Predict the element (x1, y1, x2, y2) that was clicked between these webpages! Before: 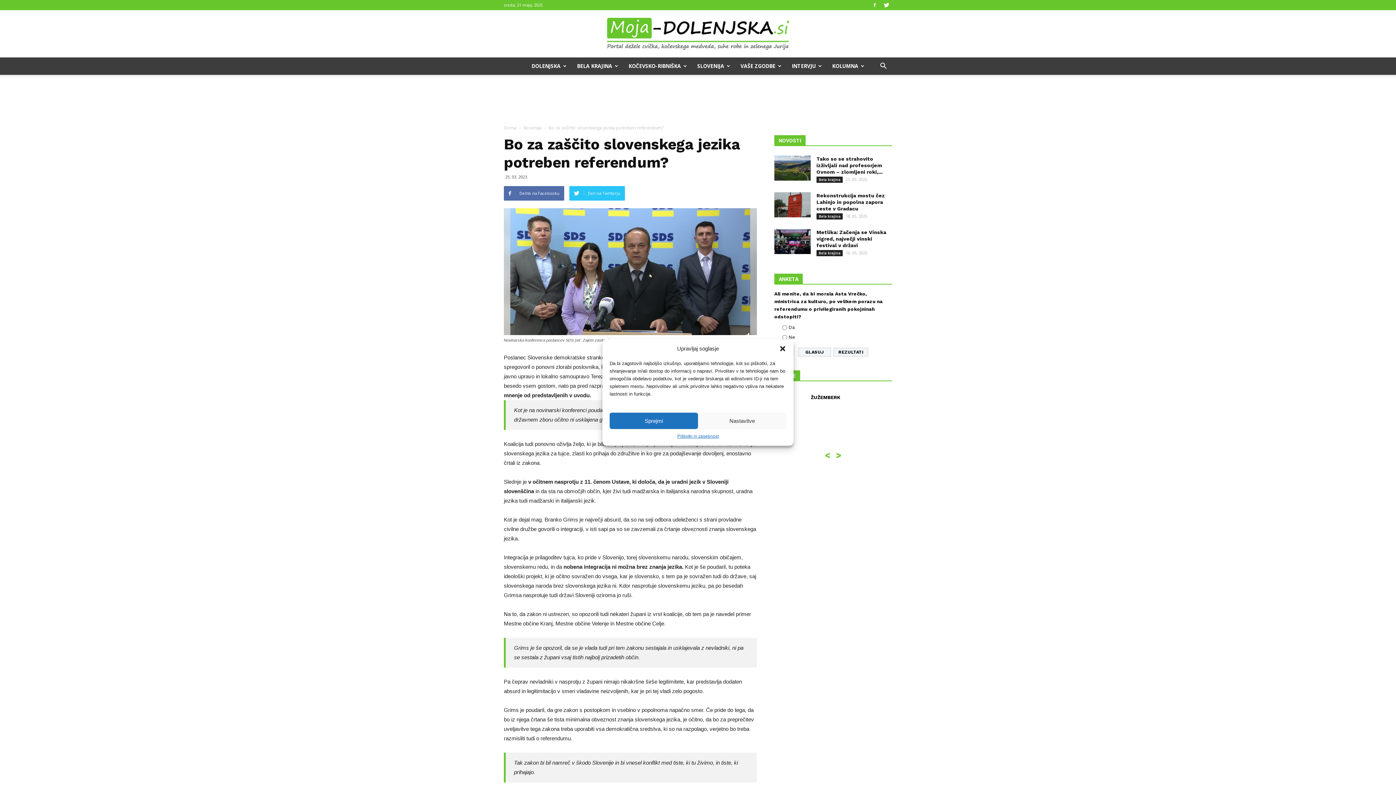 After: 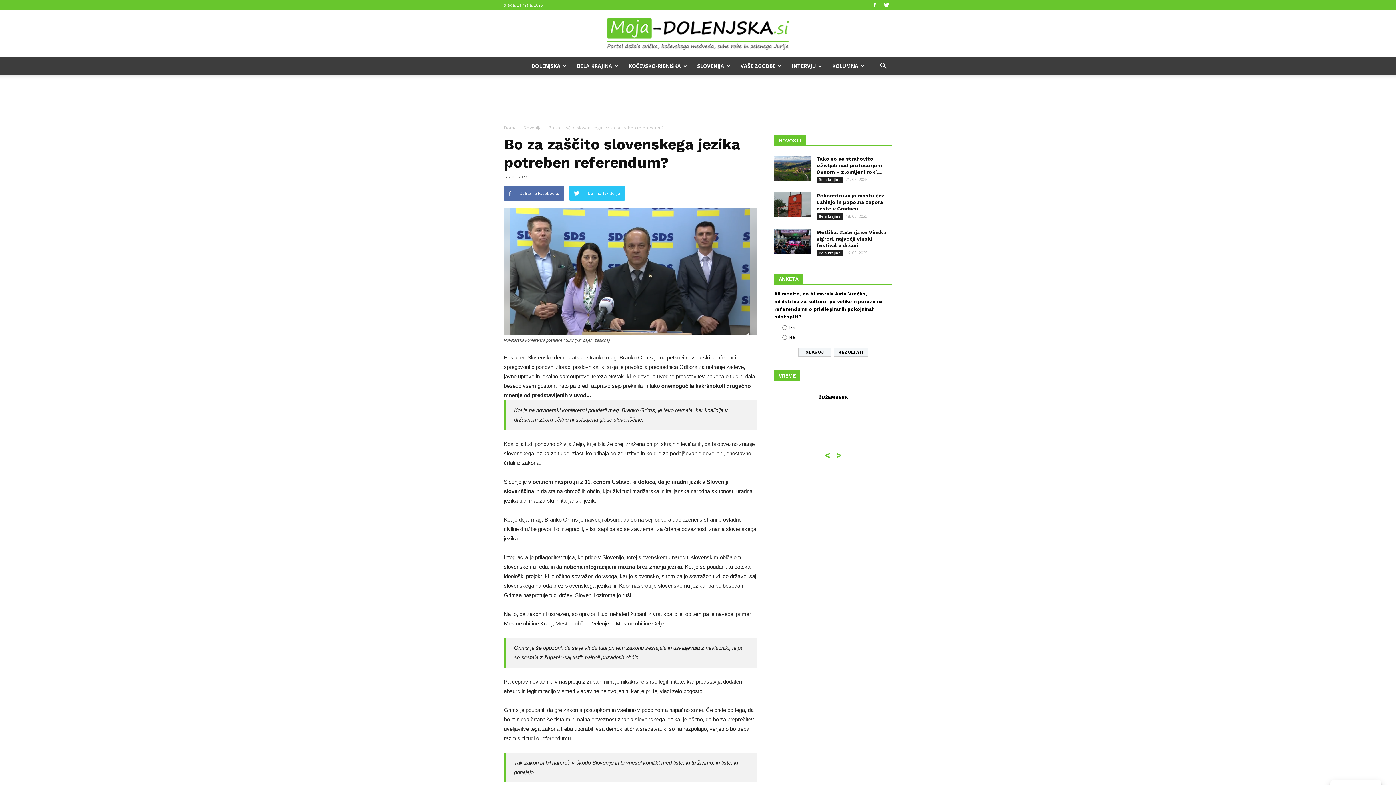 Action: label: Zapri okno bbox: (779, 345, 786, 352)